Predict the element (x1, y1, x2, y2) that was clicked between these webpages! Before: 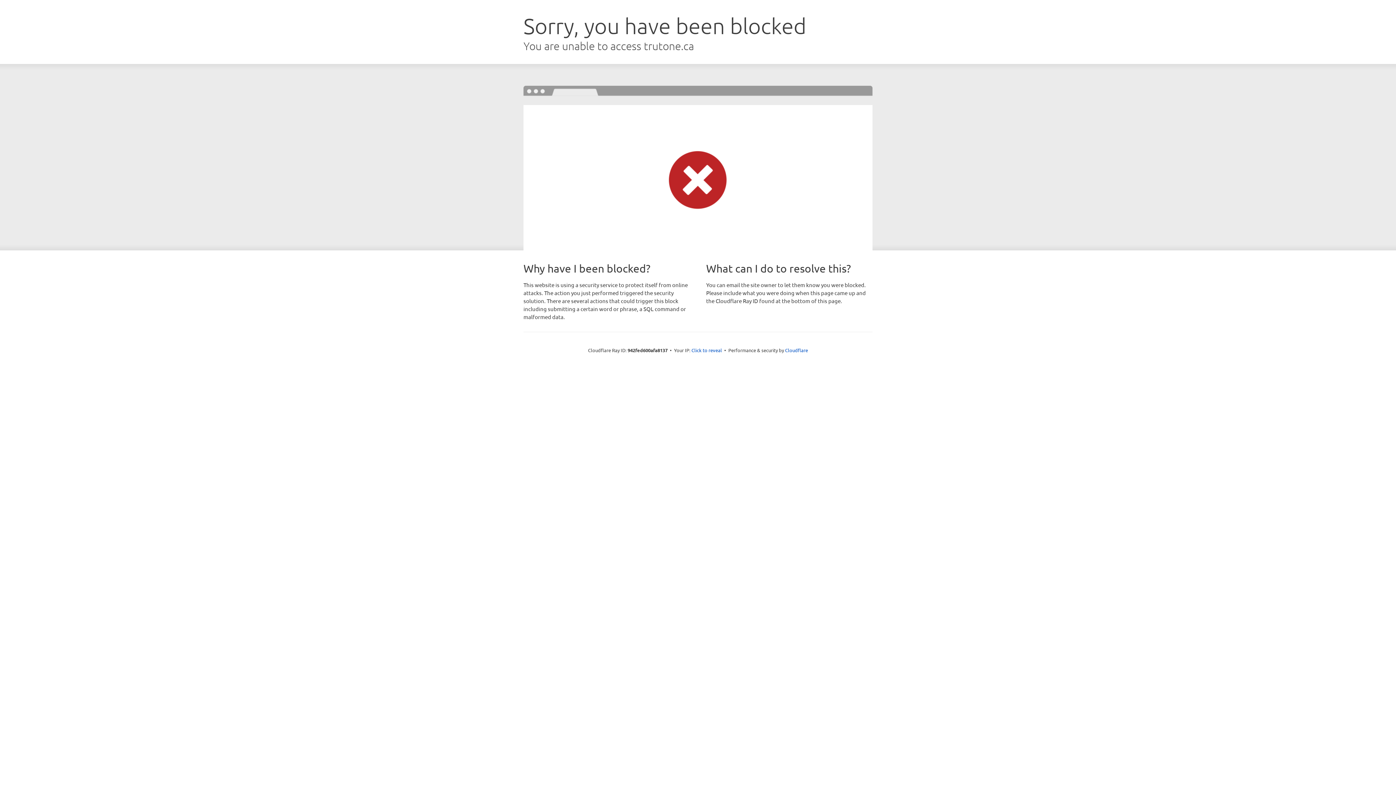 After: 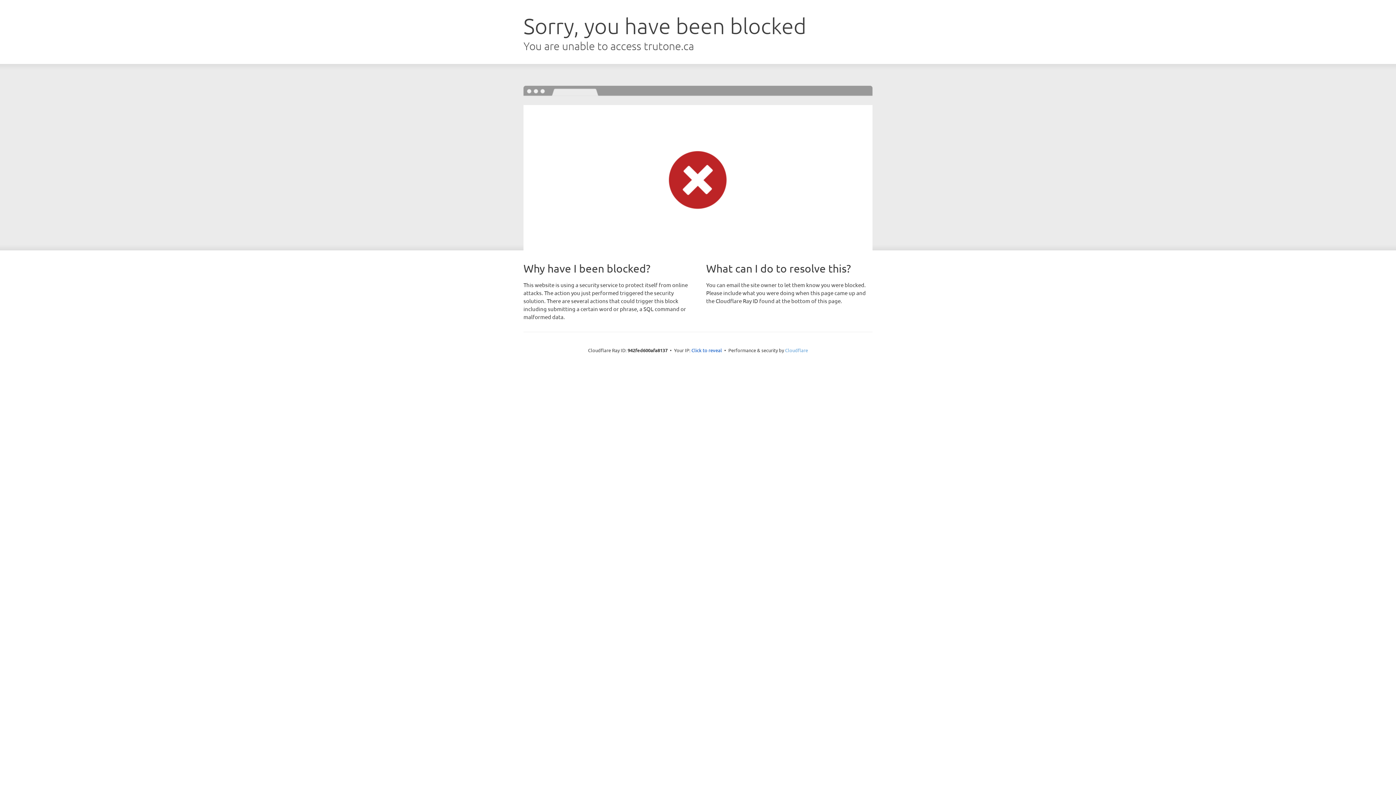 Action: label: Cloudflare bbox: (785, 347, 808, 353)